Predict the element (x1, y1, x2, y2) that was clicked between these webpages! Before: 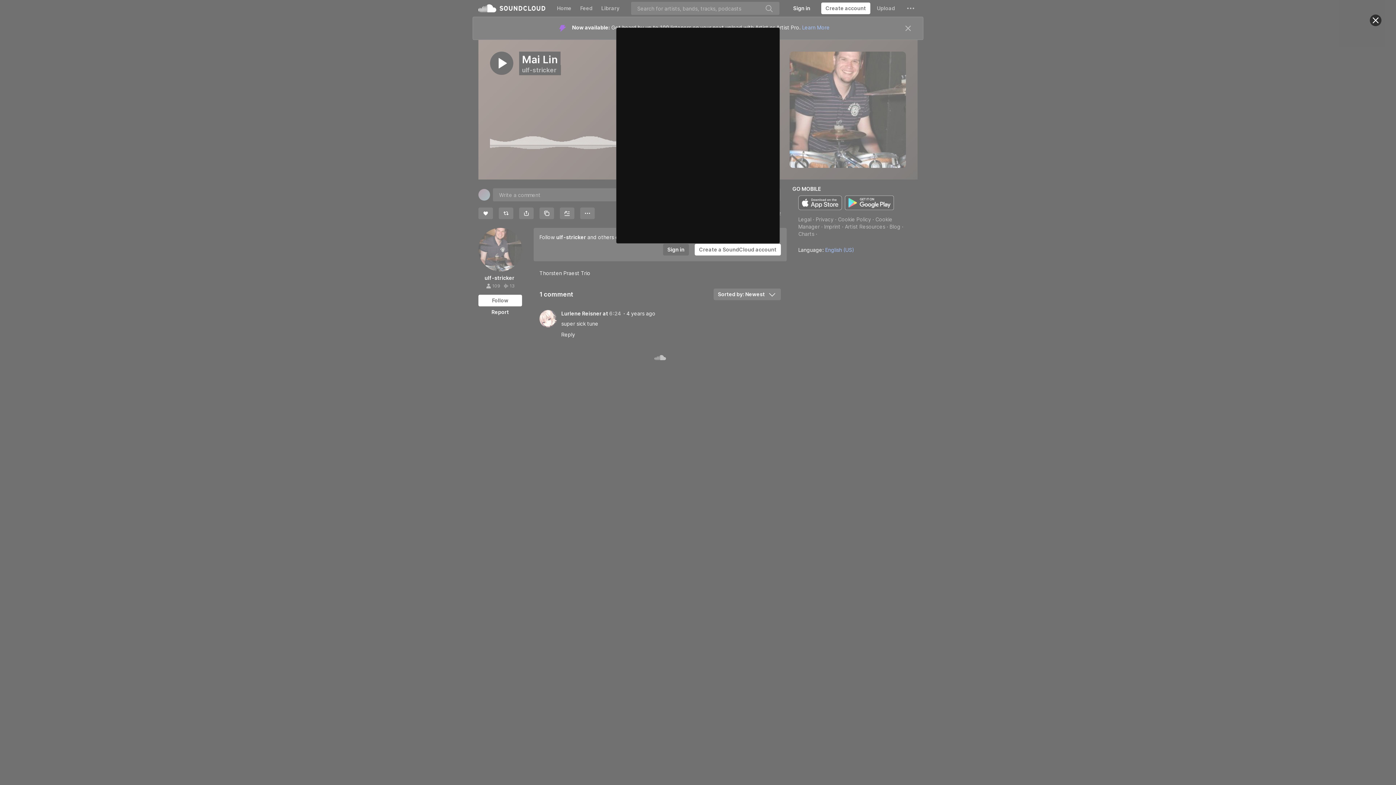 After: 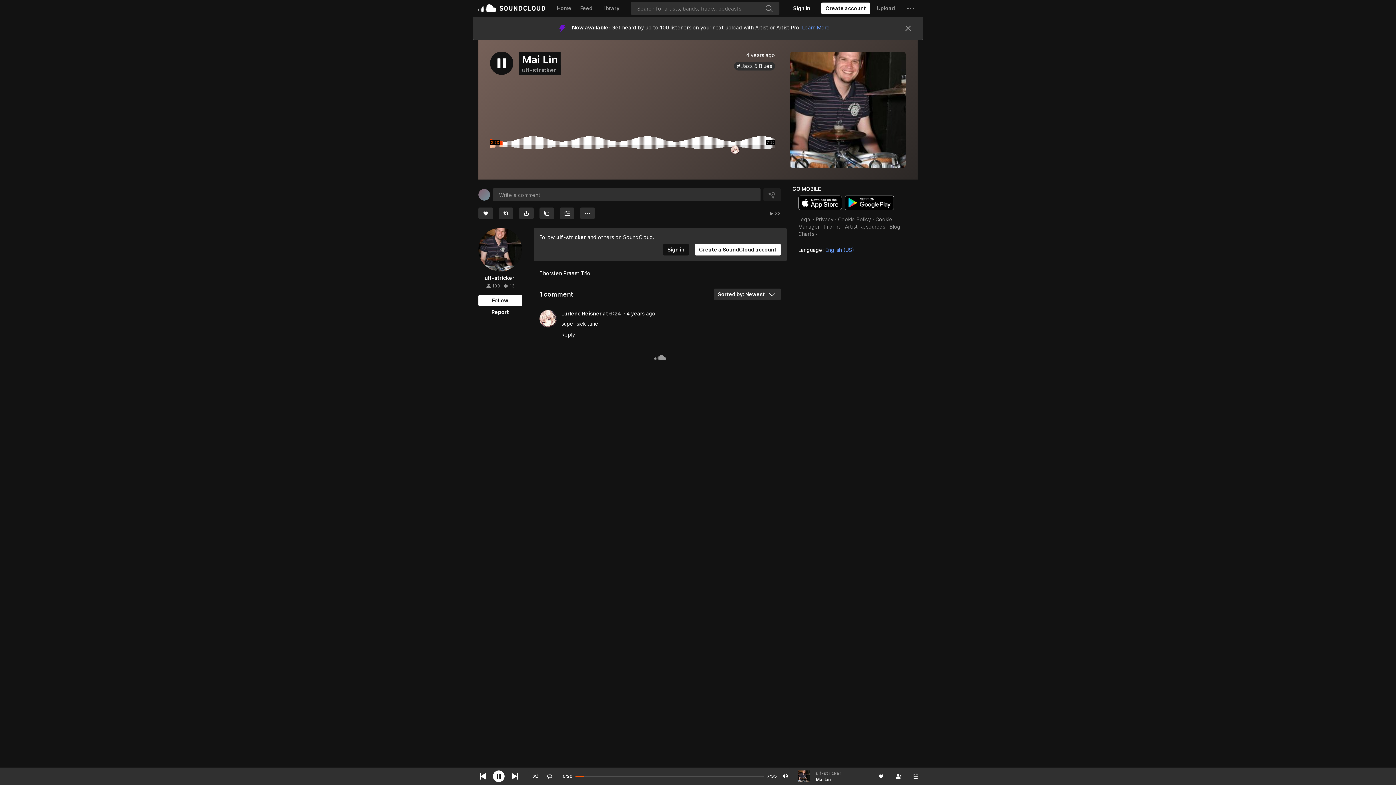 Action: label: Close bbox: (1370, 14, 1381, 26)